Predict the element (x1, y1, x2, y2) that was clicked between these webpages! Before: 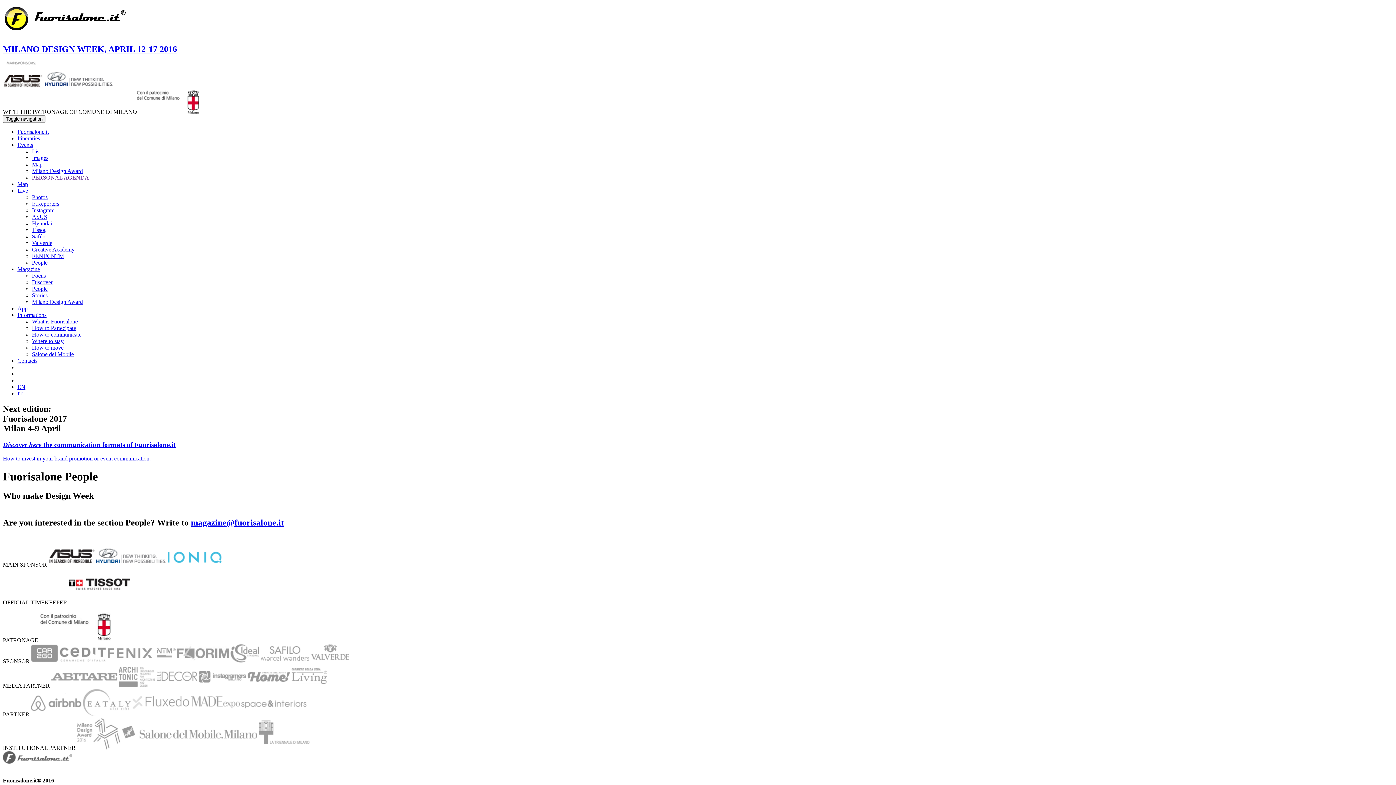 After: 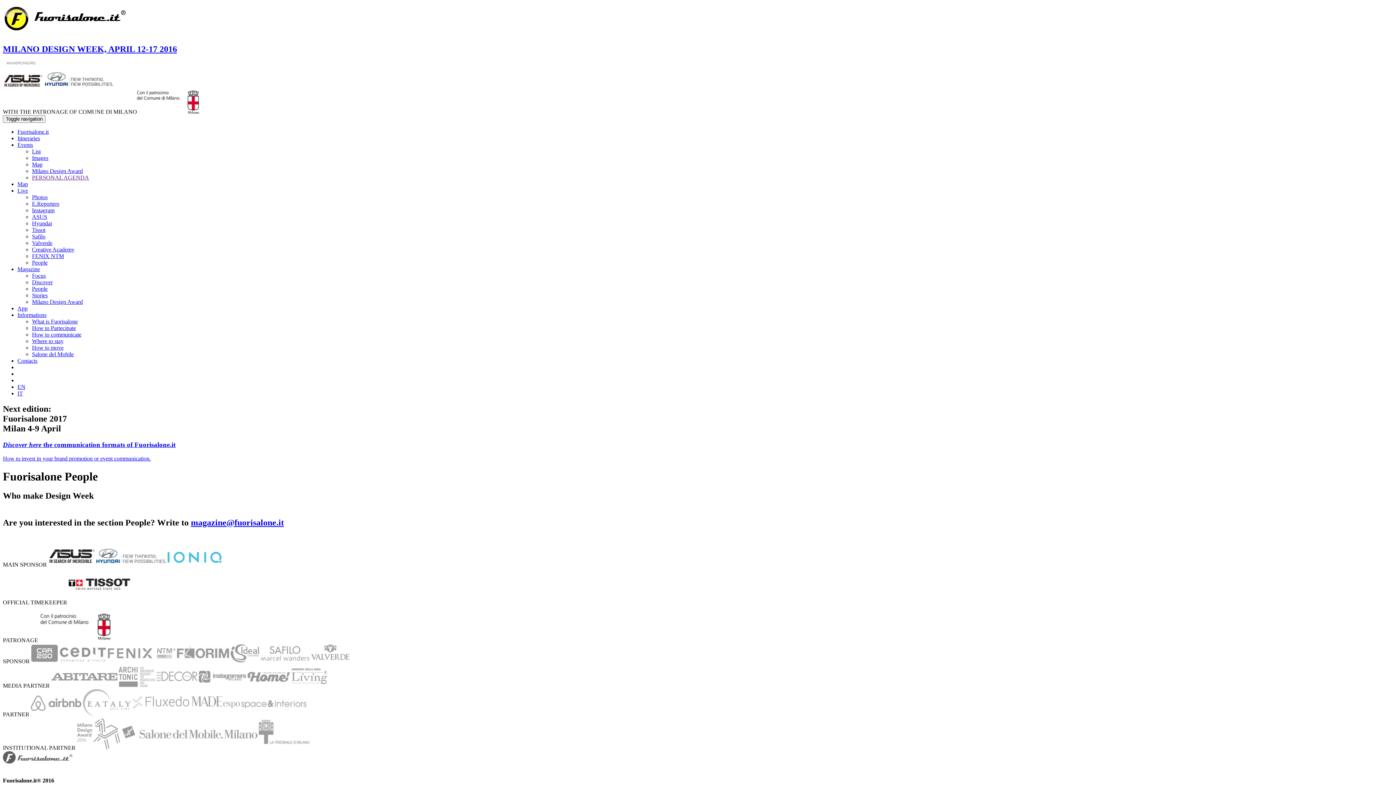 Action: bbox: (32, 285, 47, 291) label: People